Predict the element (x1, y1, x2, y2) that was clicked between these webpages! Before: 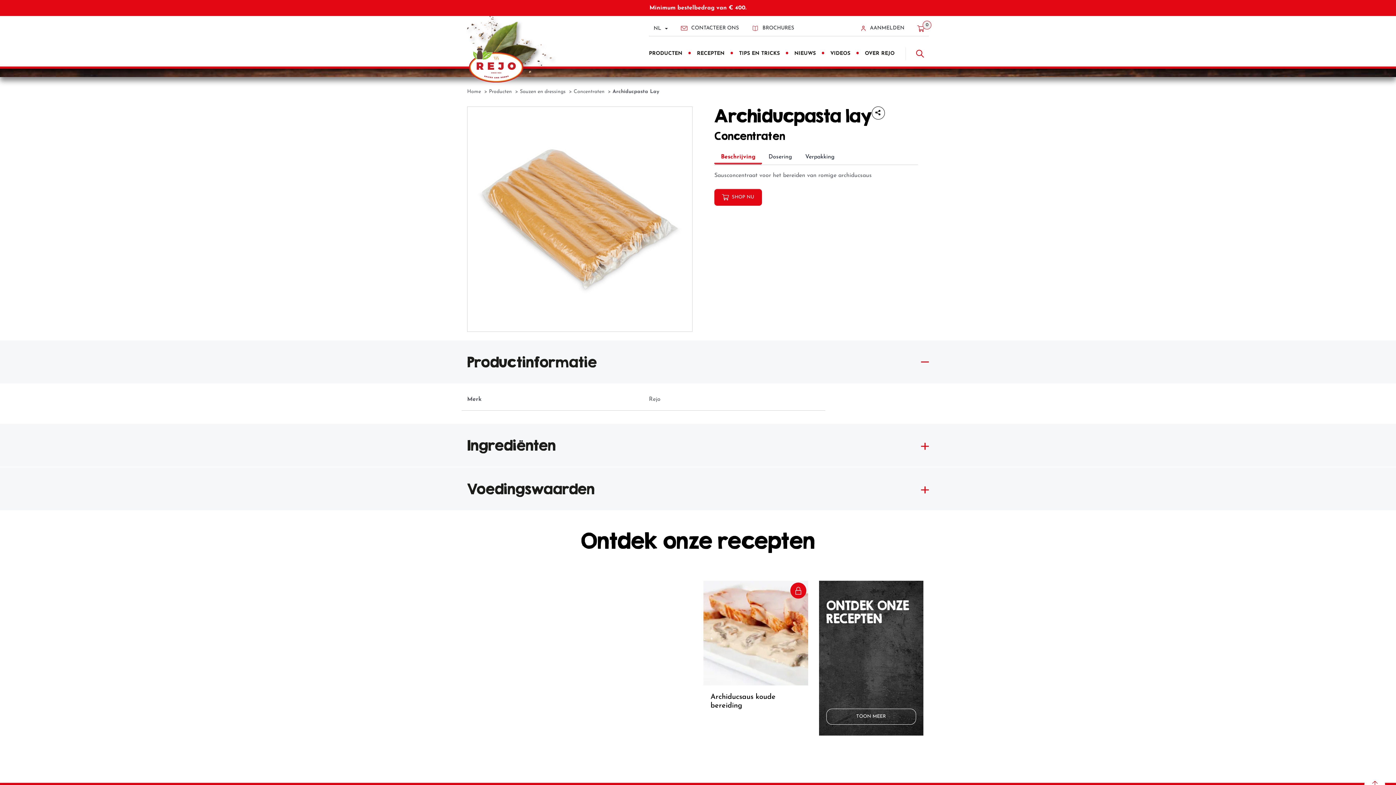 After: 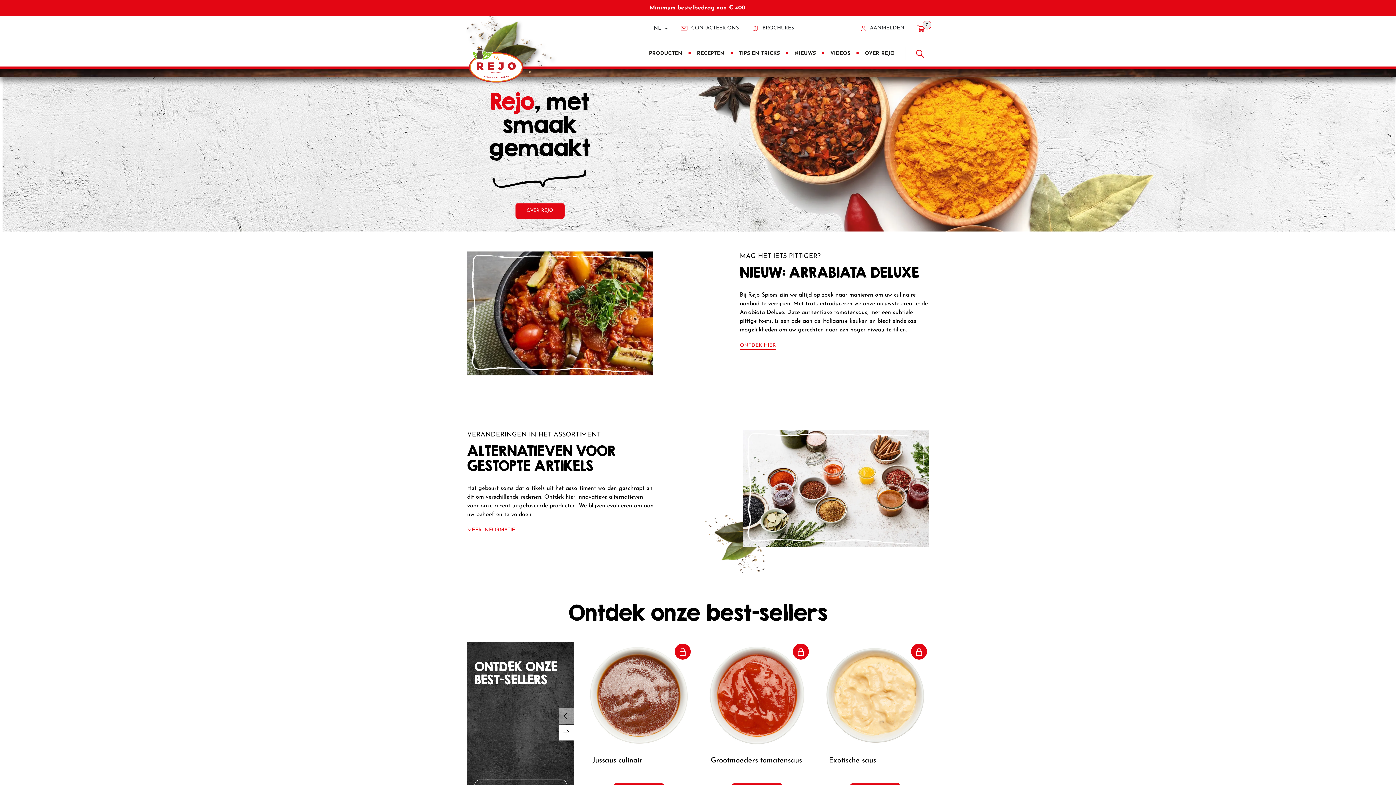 Action: bbox: (467, 30, 525, 69)